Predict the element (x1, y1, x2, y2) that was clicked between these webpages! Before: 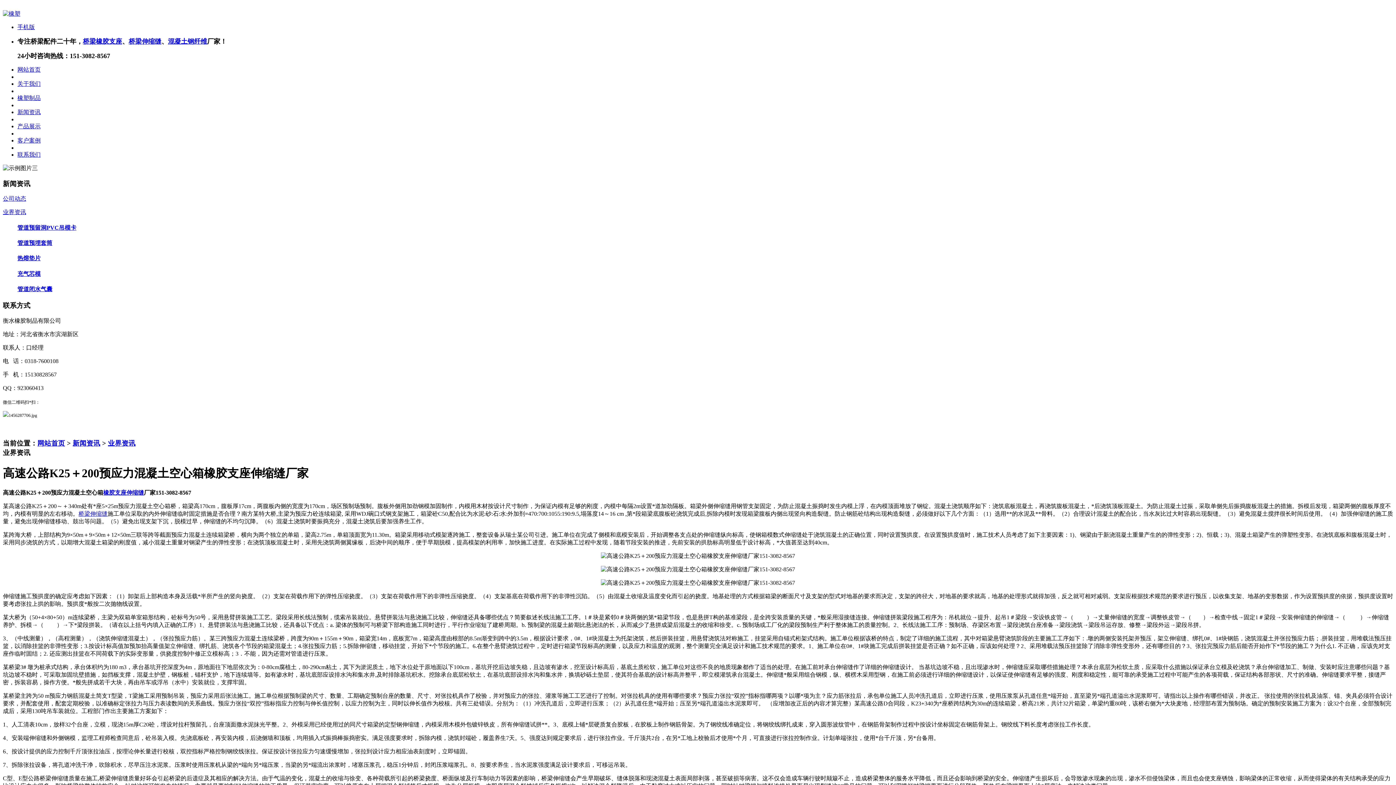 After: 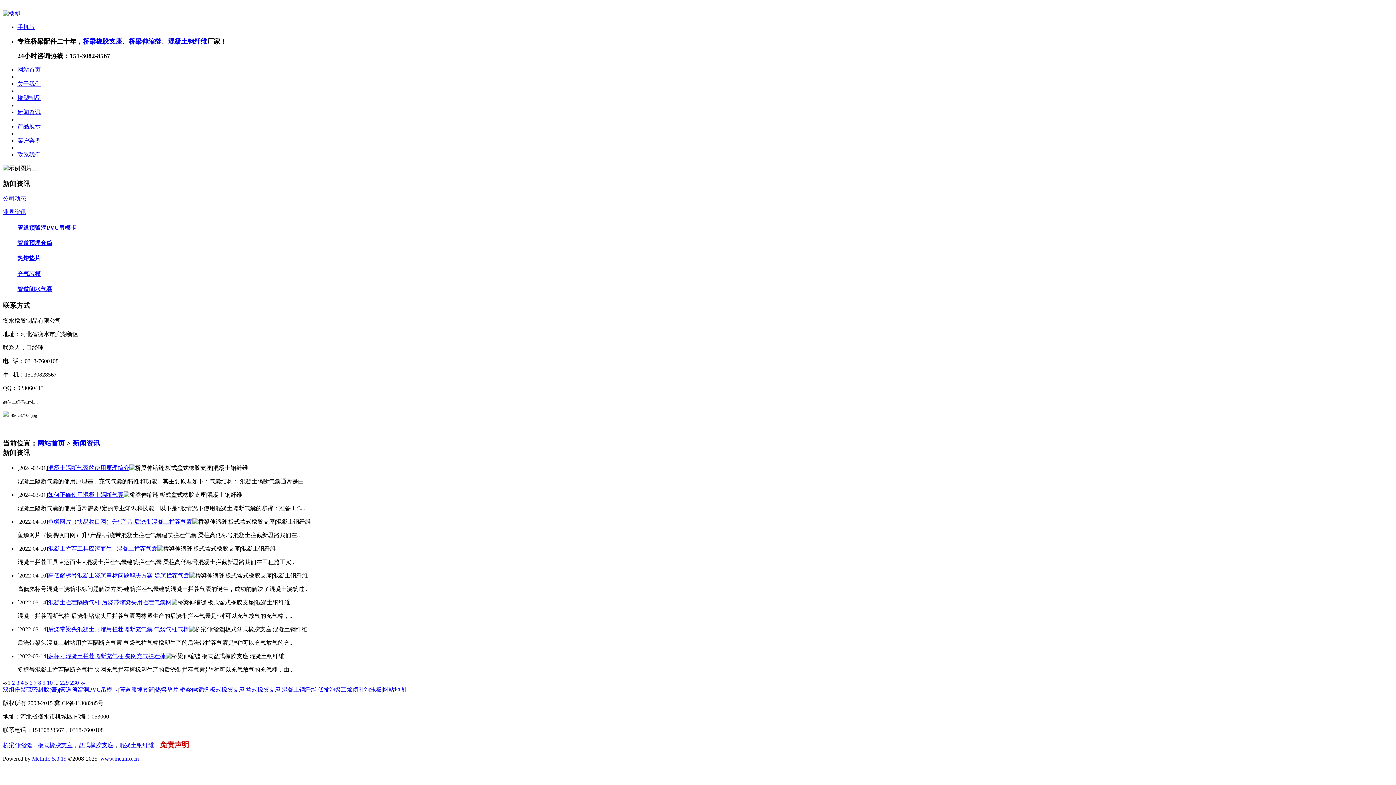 Action: bbox: (72, 439, 100, 447) label: 新闻资讯